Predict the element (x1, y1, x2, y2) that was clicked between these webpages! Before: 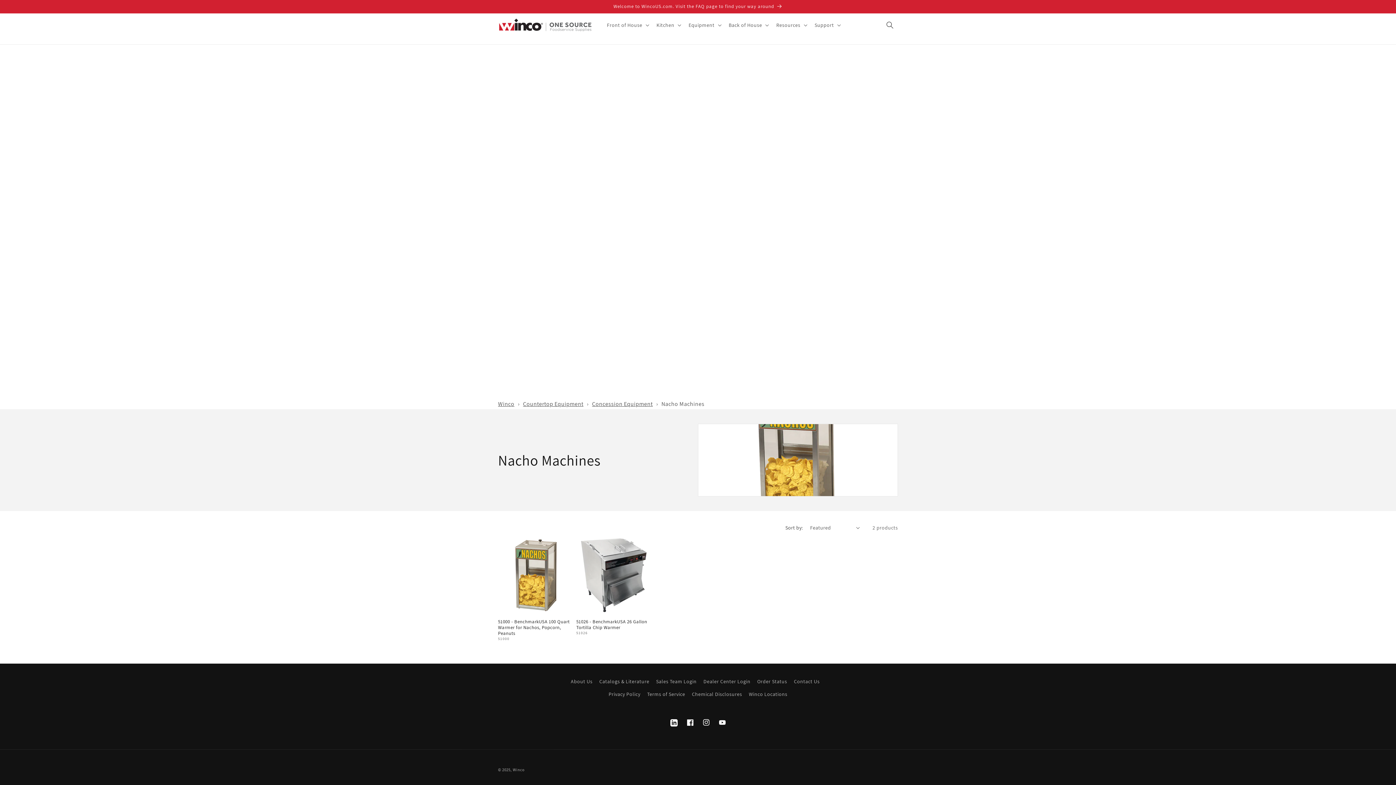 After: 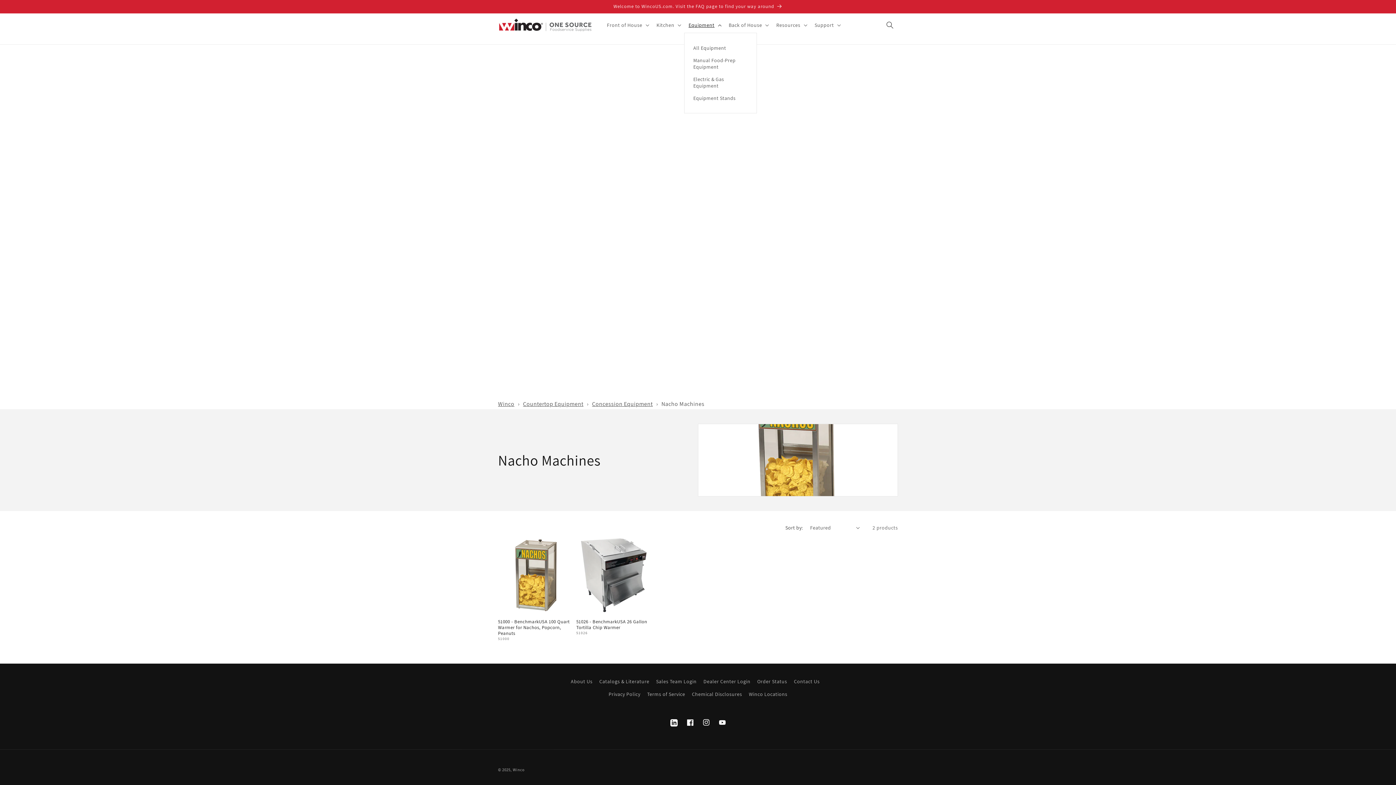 Action: label: Equipment bbox: (684, 17, 724, 32)